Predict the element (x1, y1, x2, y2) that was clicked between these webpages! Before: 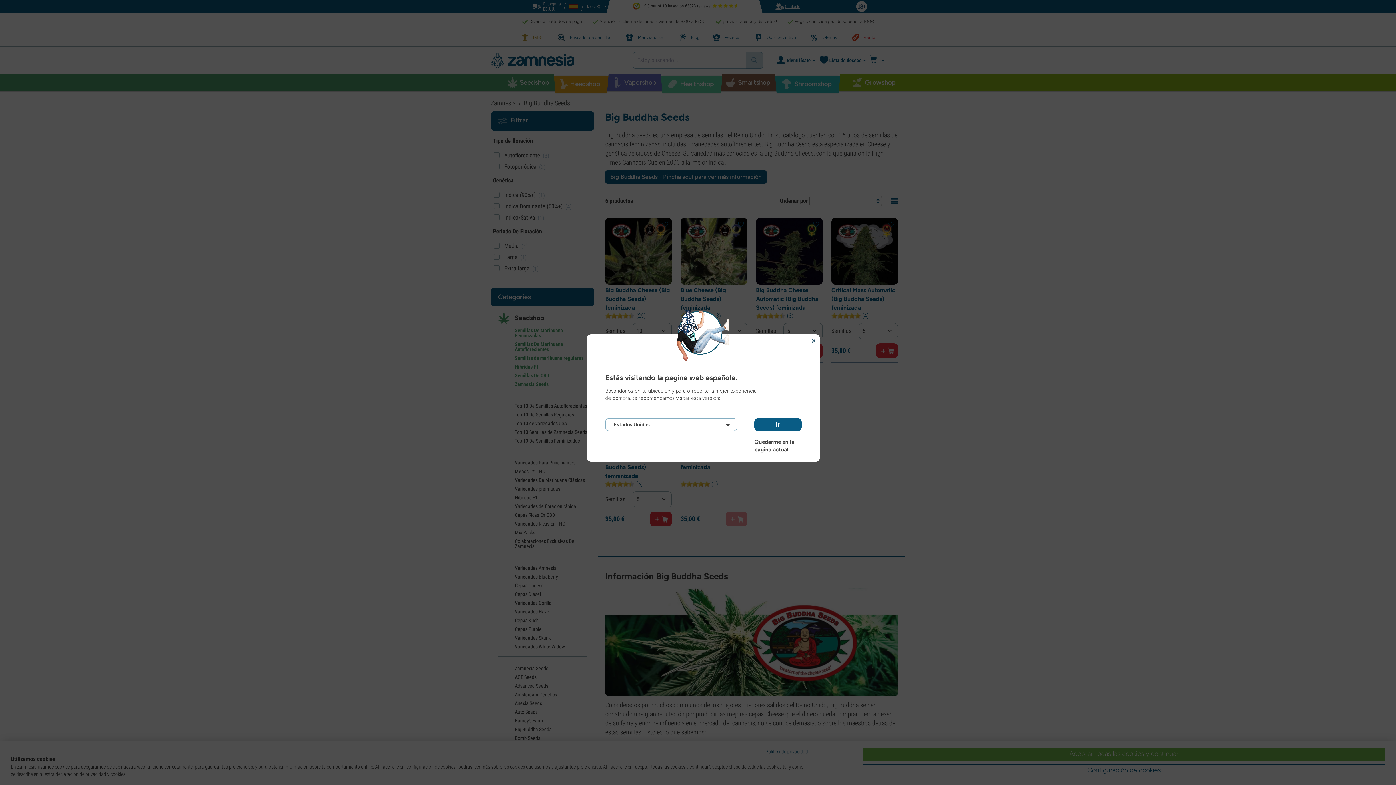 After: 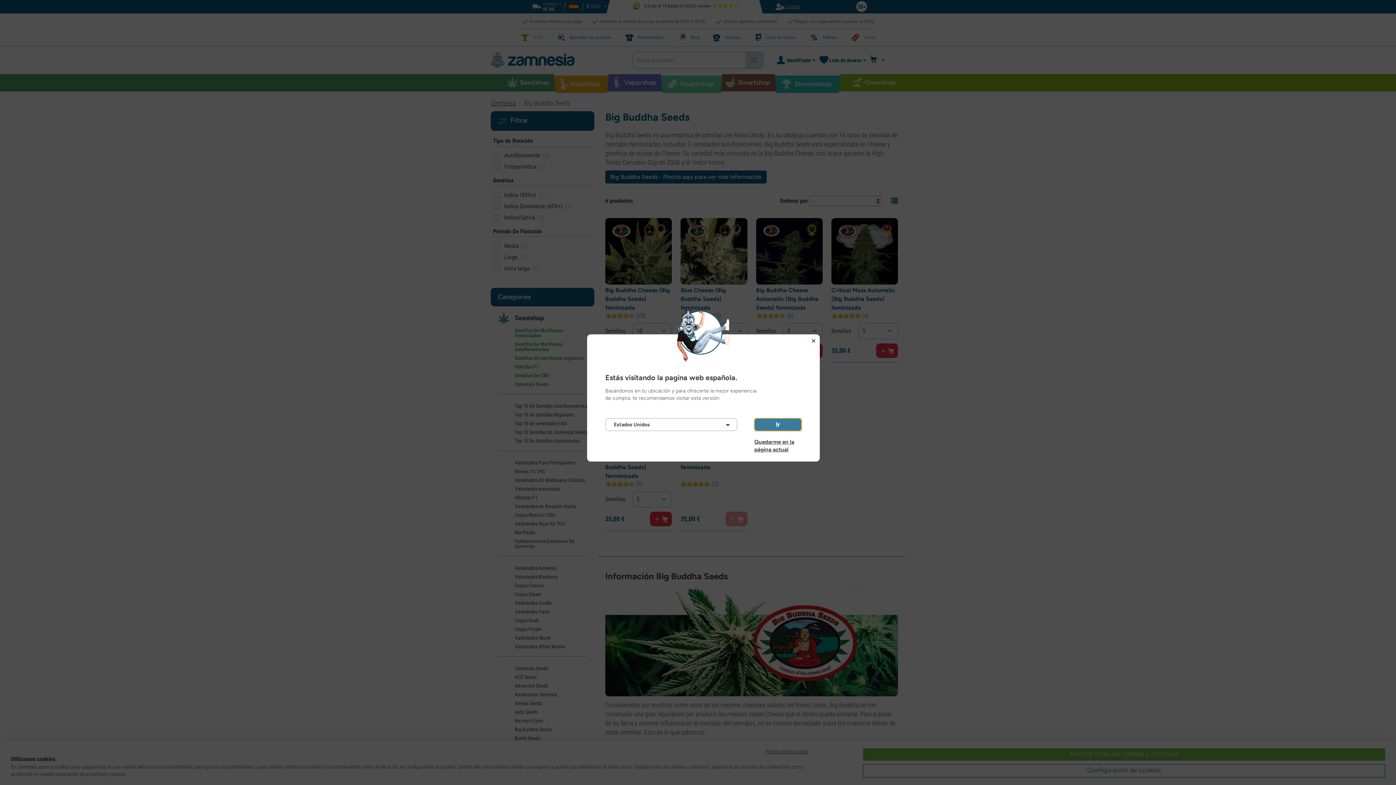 Action: bbox: (754, 418, 801, 431) label: Ir